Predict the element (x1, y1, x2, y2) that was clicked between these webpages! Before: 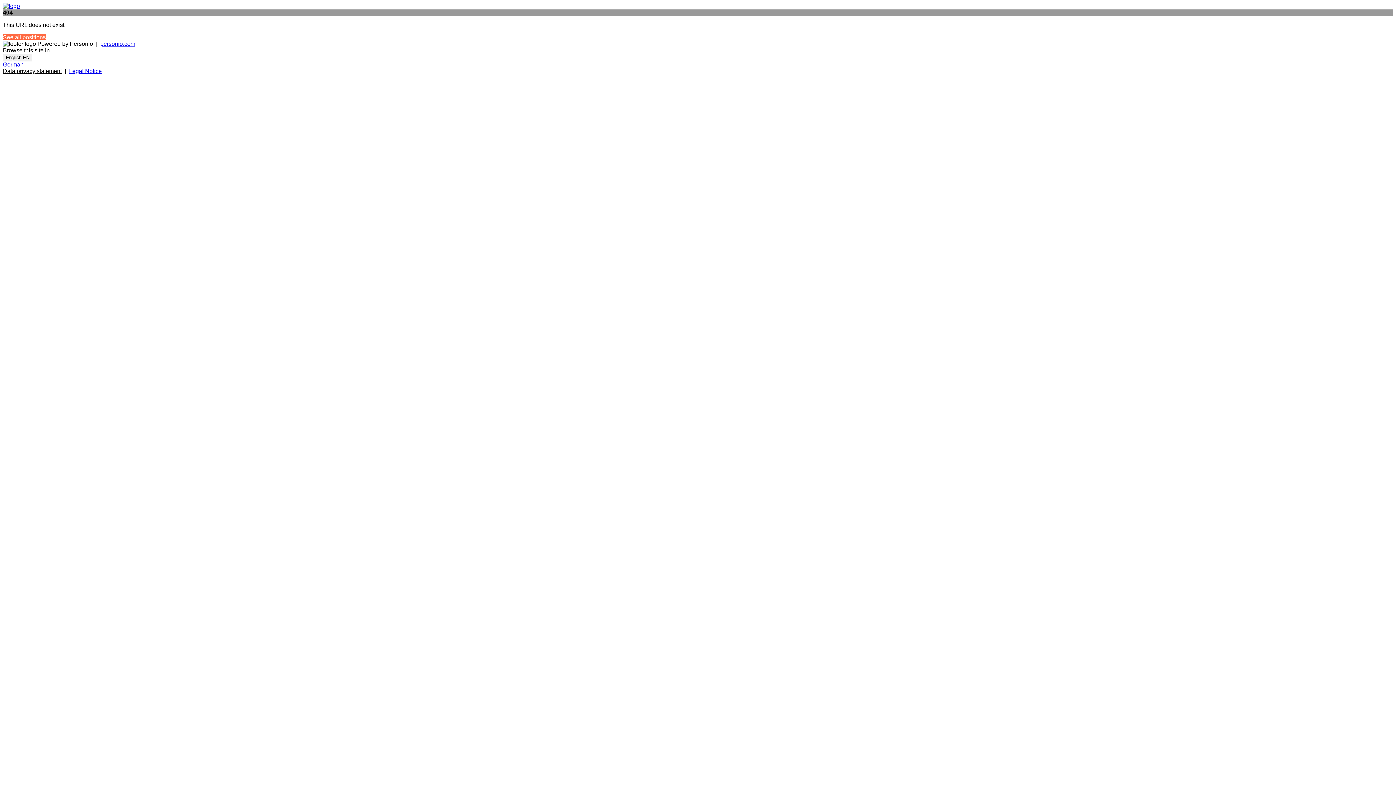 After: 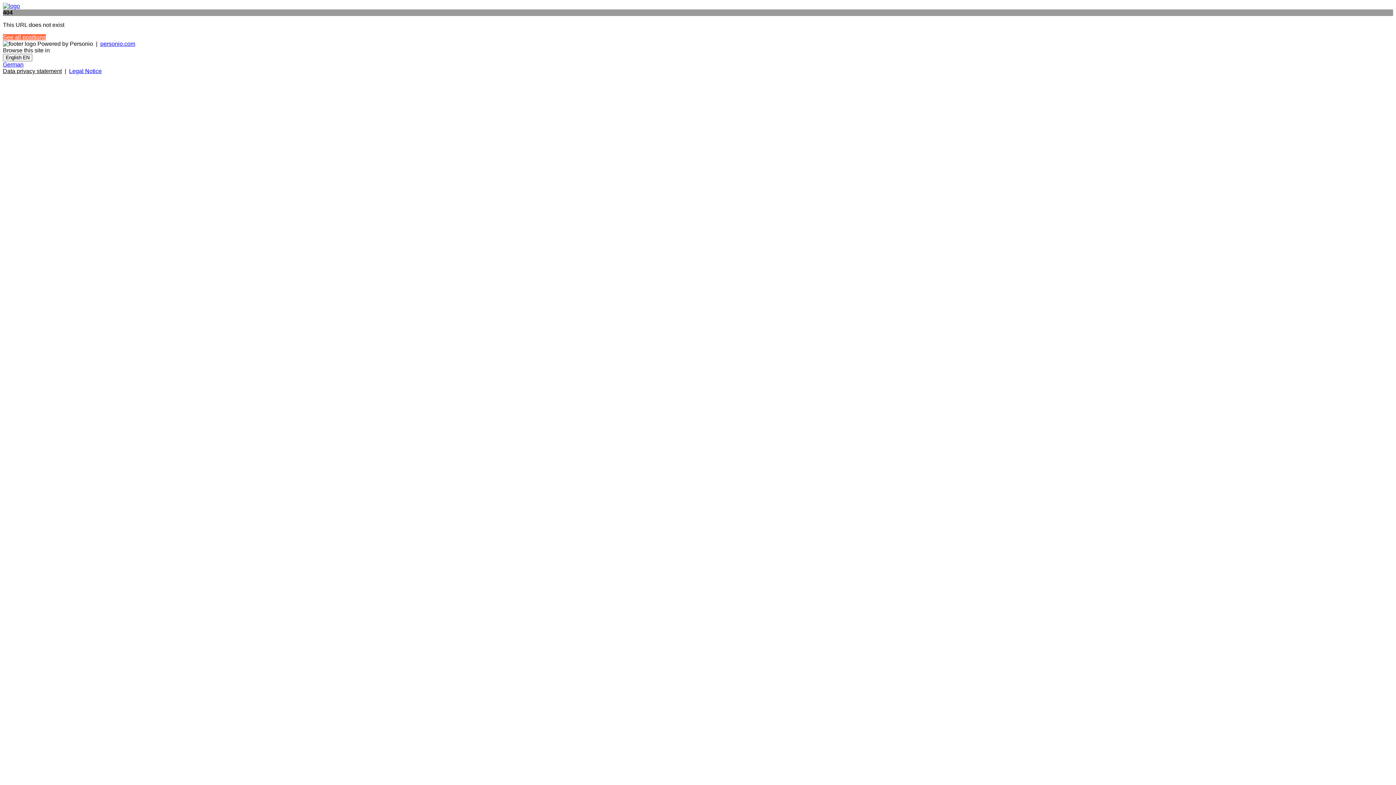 Action: label: Data privacy statement bbox: (2, 68, 61, 74)